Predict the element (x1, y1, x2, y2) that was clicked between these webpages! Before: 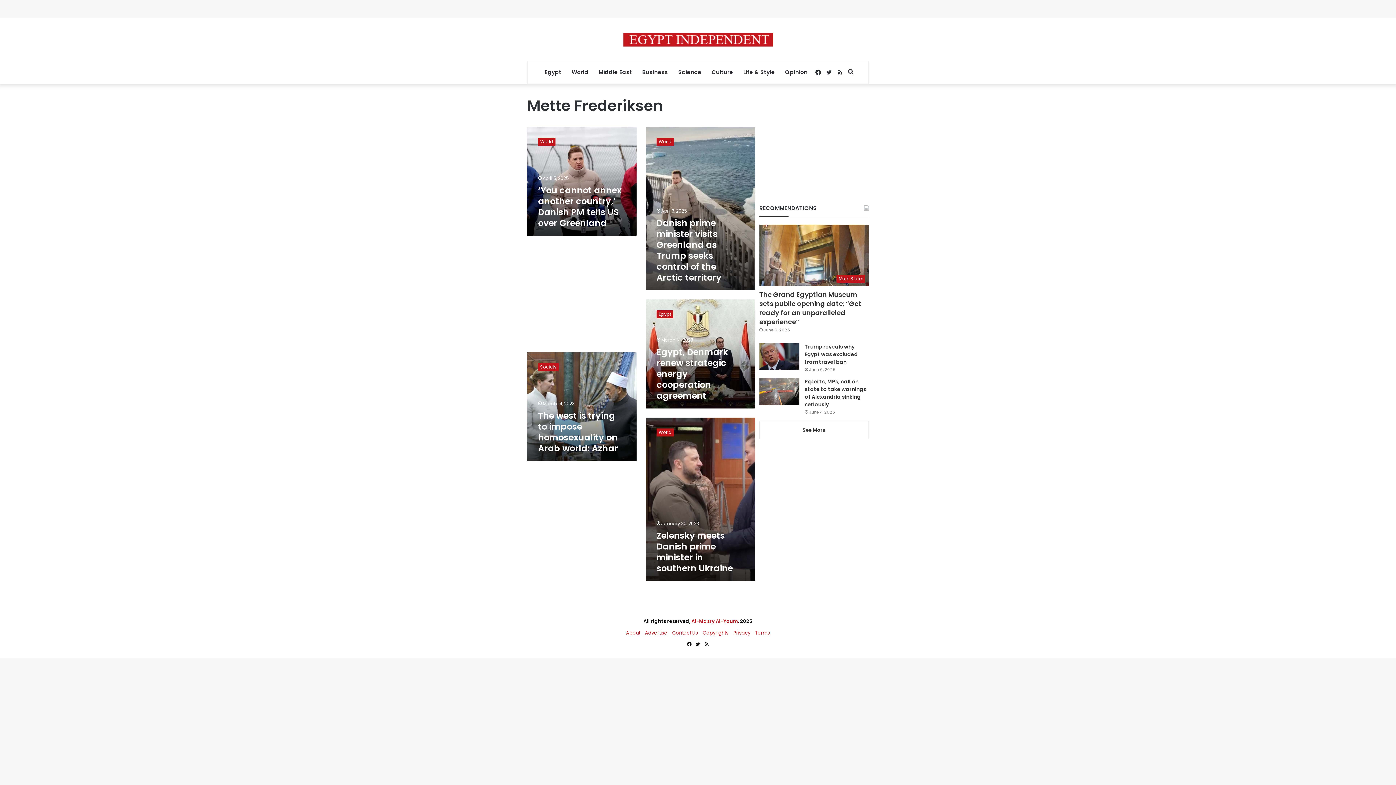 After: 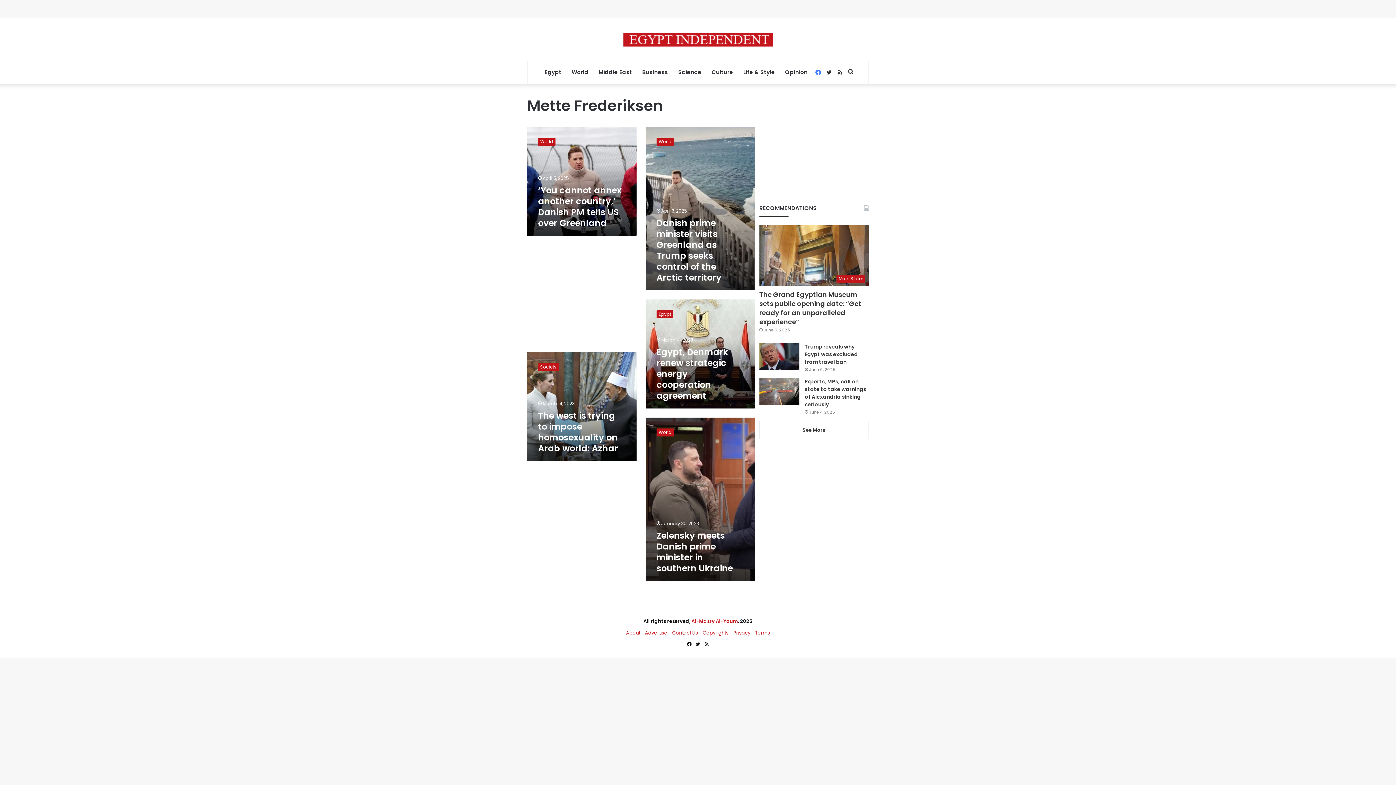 Action: bbox: (812, 61, 823, 84) label: Facebook